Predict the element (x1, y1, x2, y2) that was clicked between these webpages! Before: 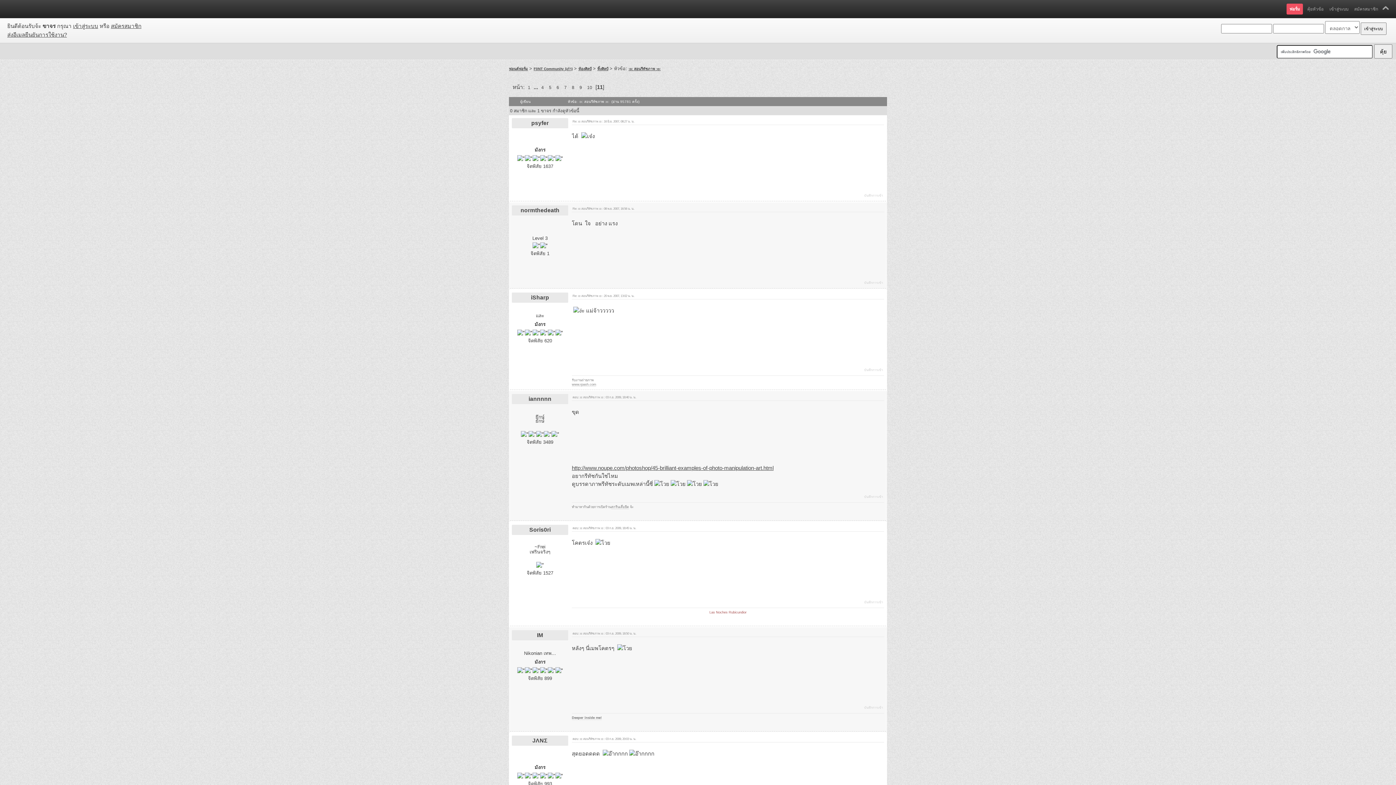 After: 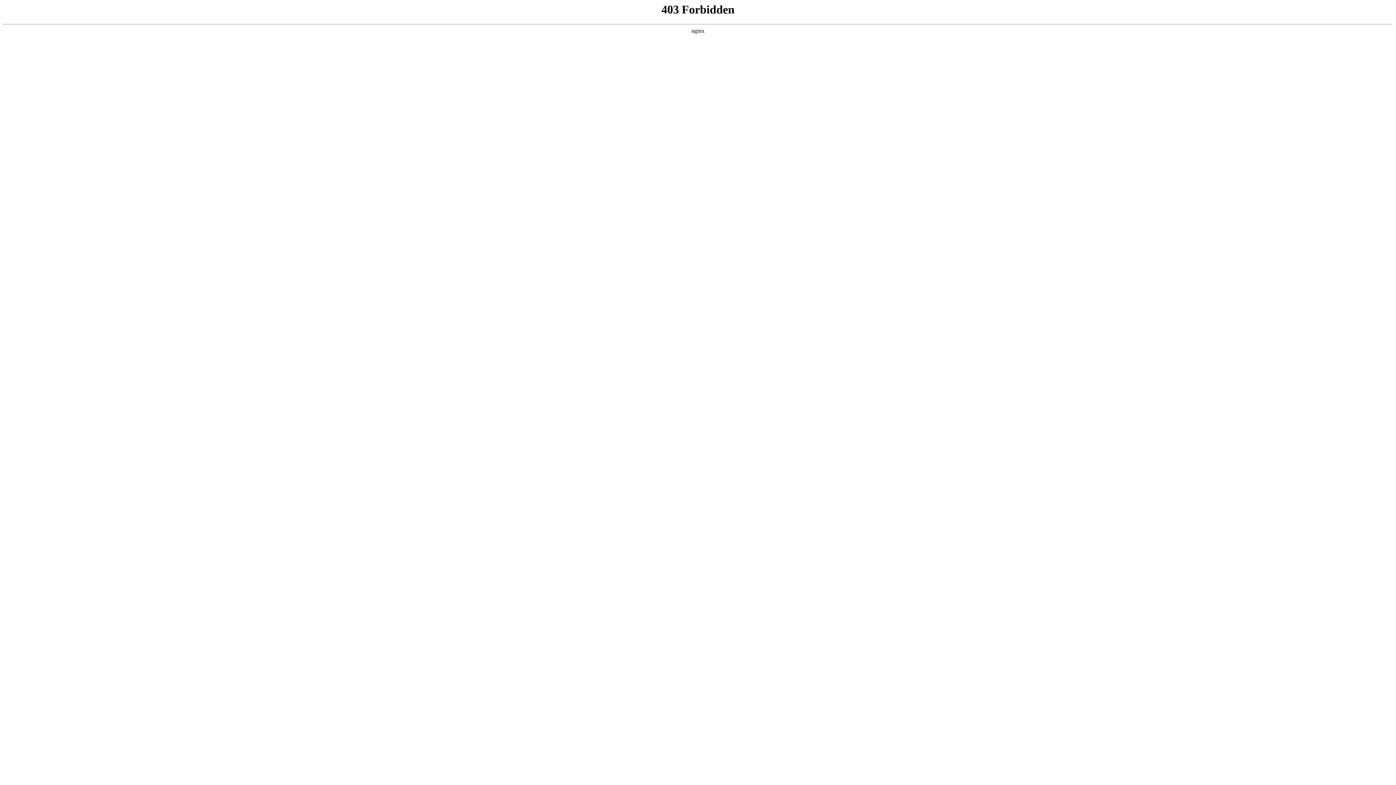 Action: label: เข้าสู่ระบบ bbox: (1329, 6, 1348, 11)